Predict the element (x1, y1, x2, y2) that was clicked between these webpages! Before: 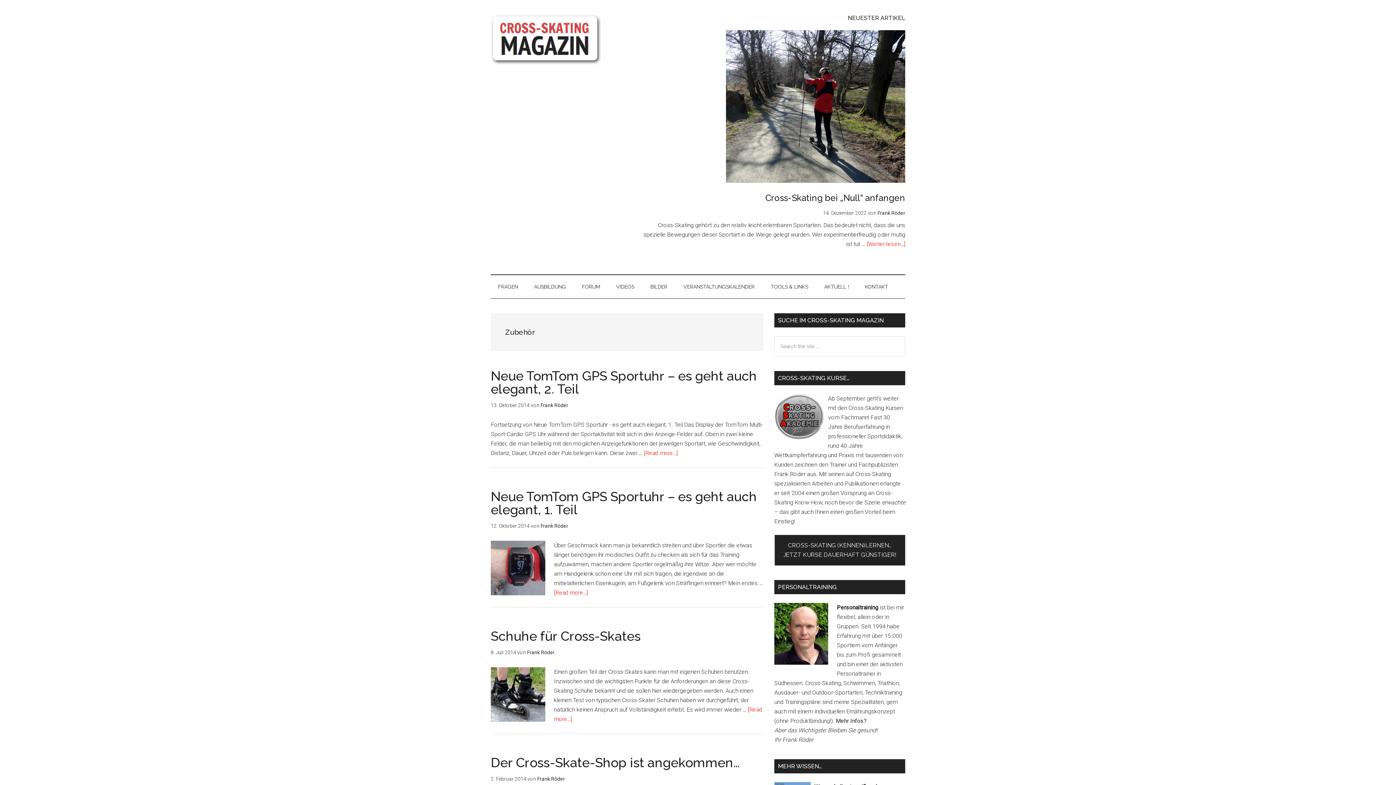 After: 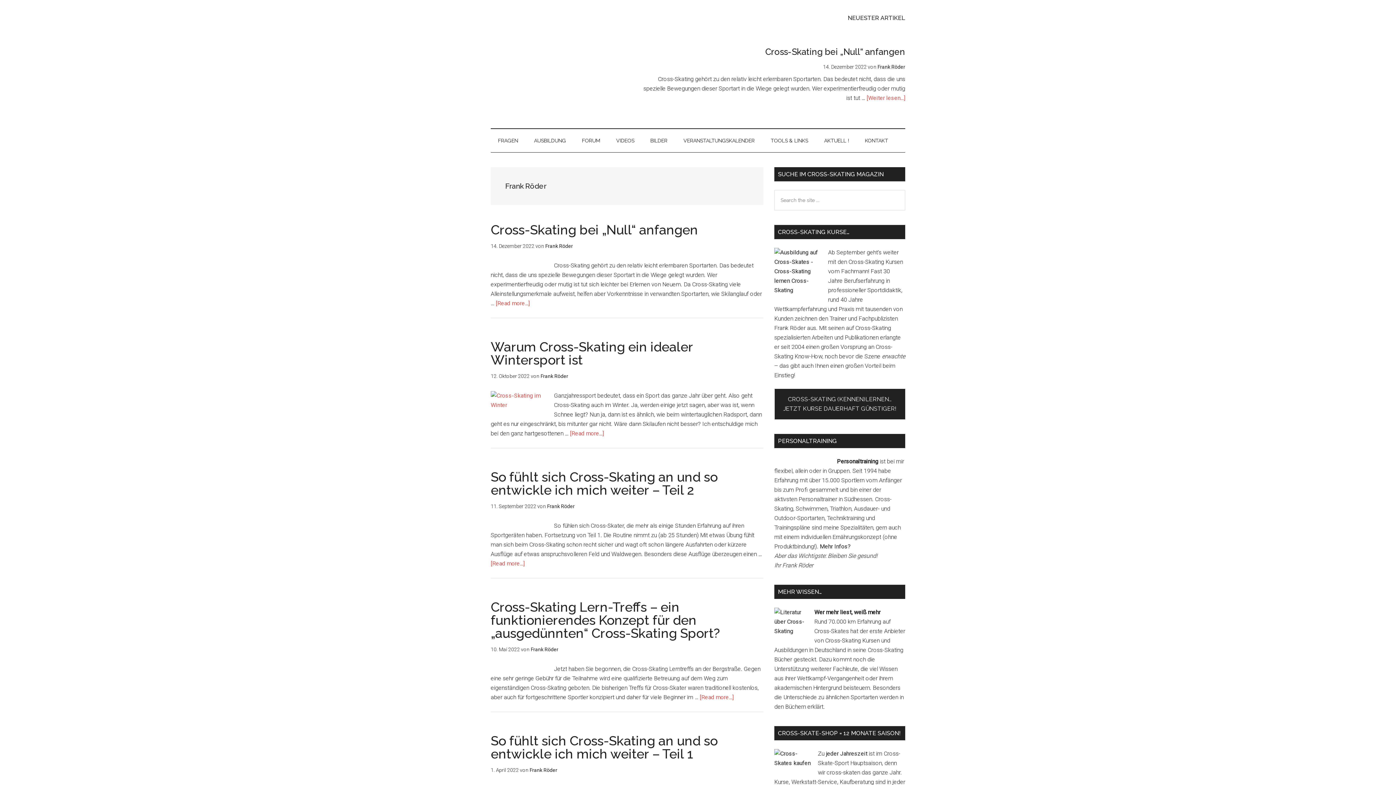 Action: bbox: (527, 649, 554, 655) label: Frank Röder